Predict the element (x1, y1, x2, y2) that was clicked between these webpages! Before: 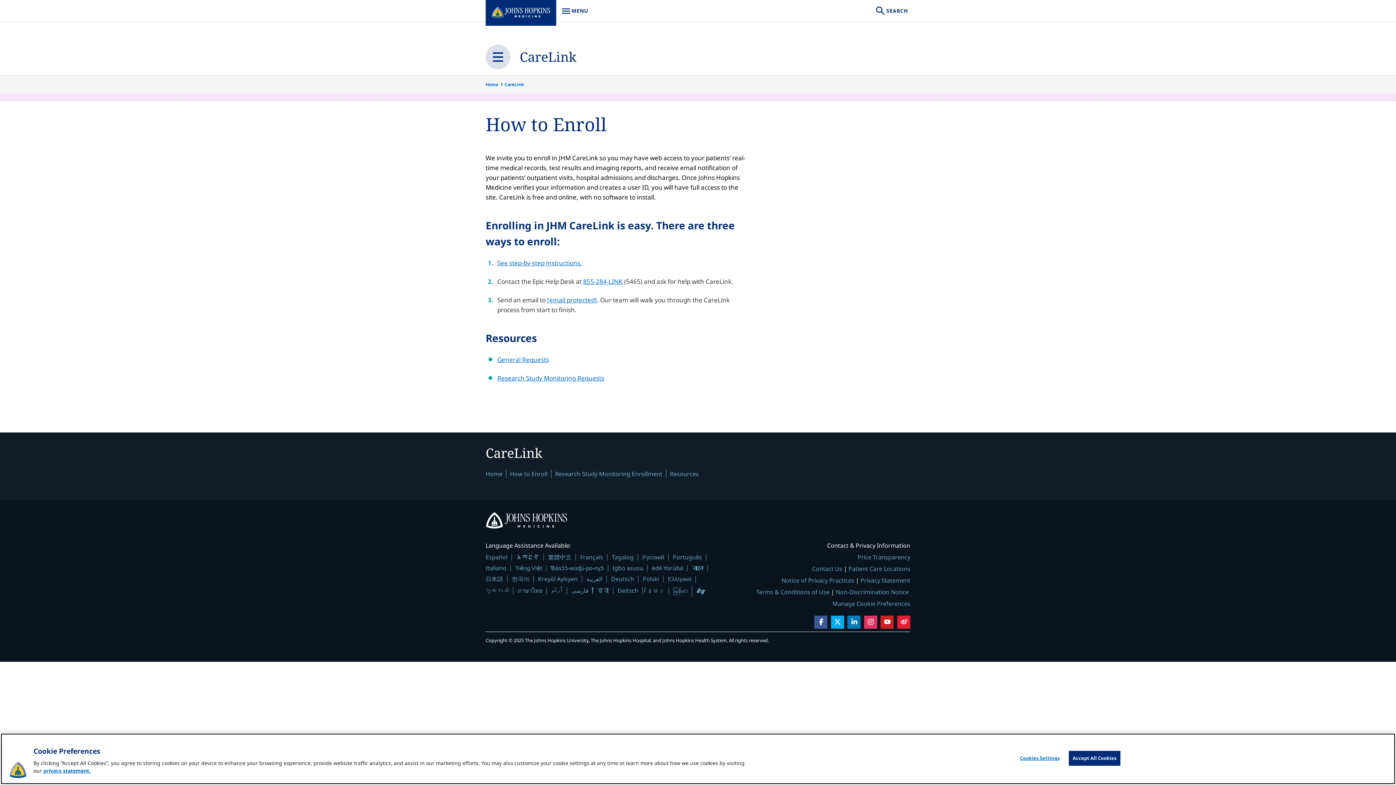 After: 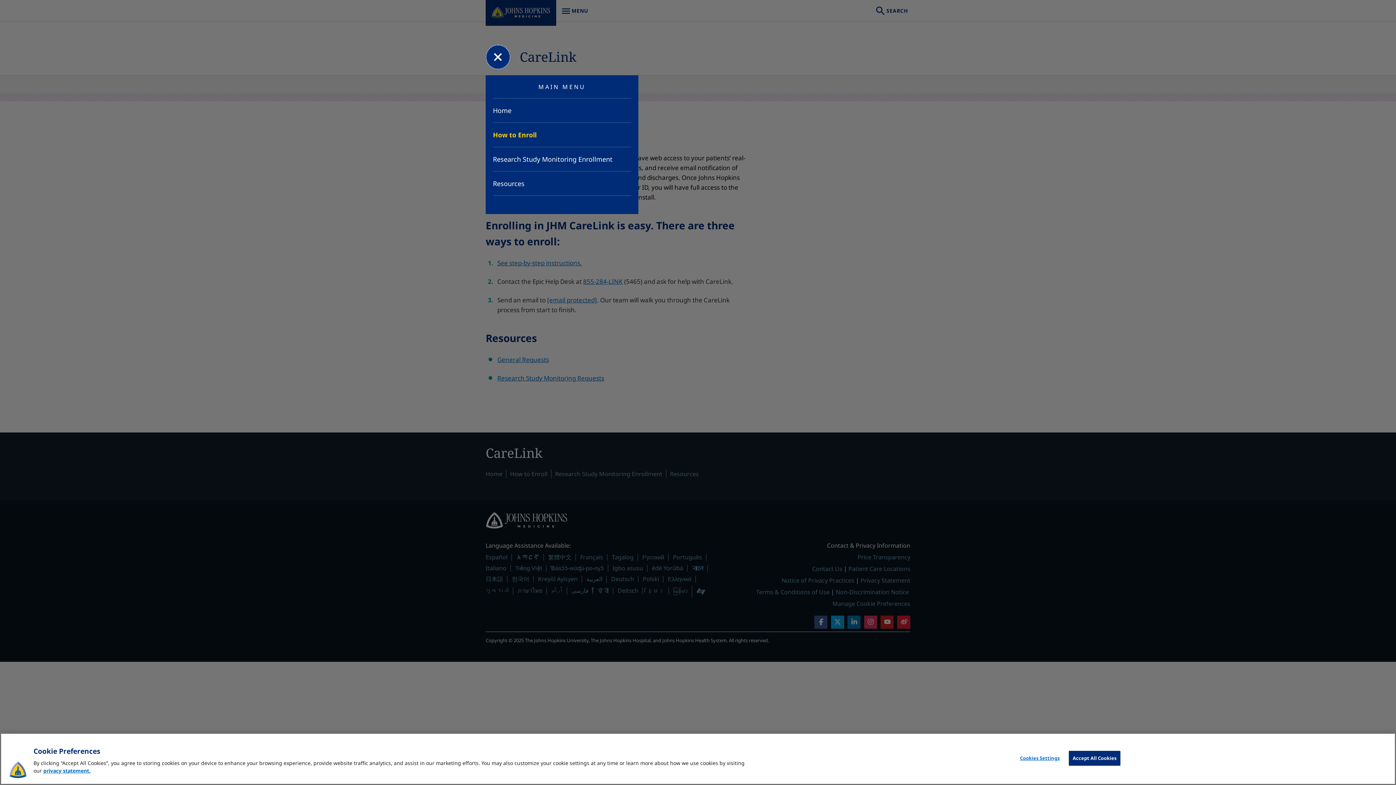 Action: label: Close Main Menu bbox: (485, 44, 510, 69)